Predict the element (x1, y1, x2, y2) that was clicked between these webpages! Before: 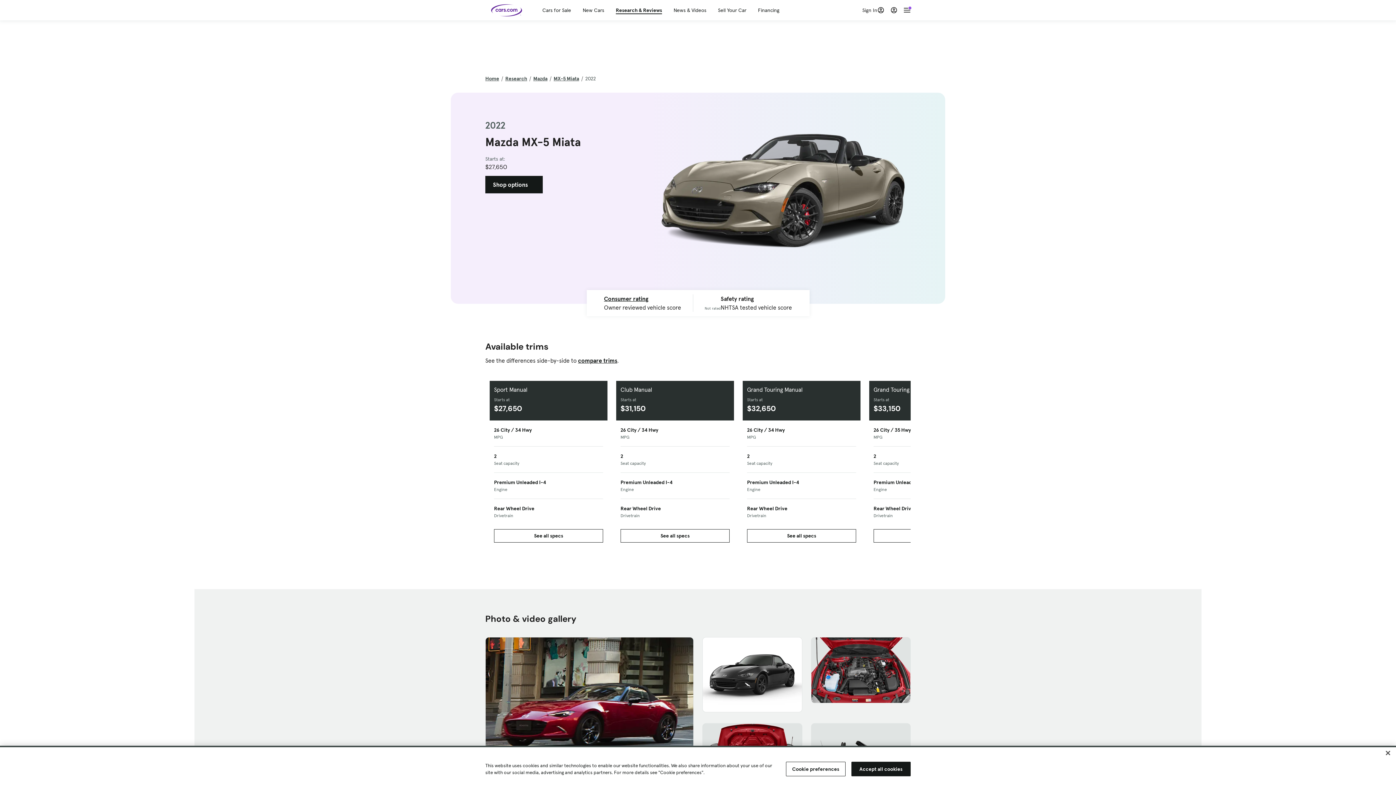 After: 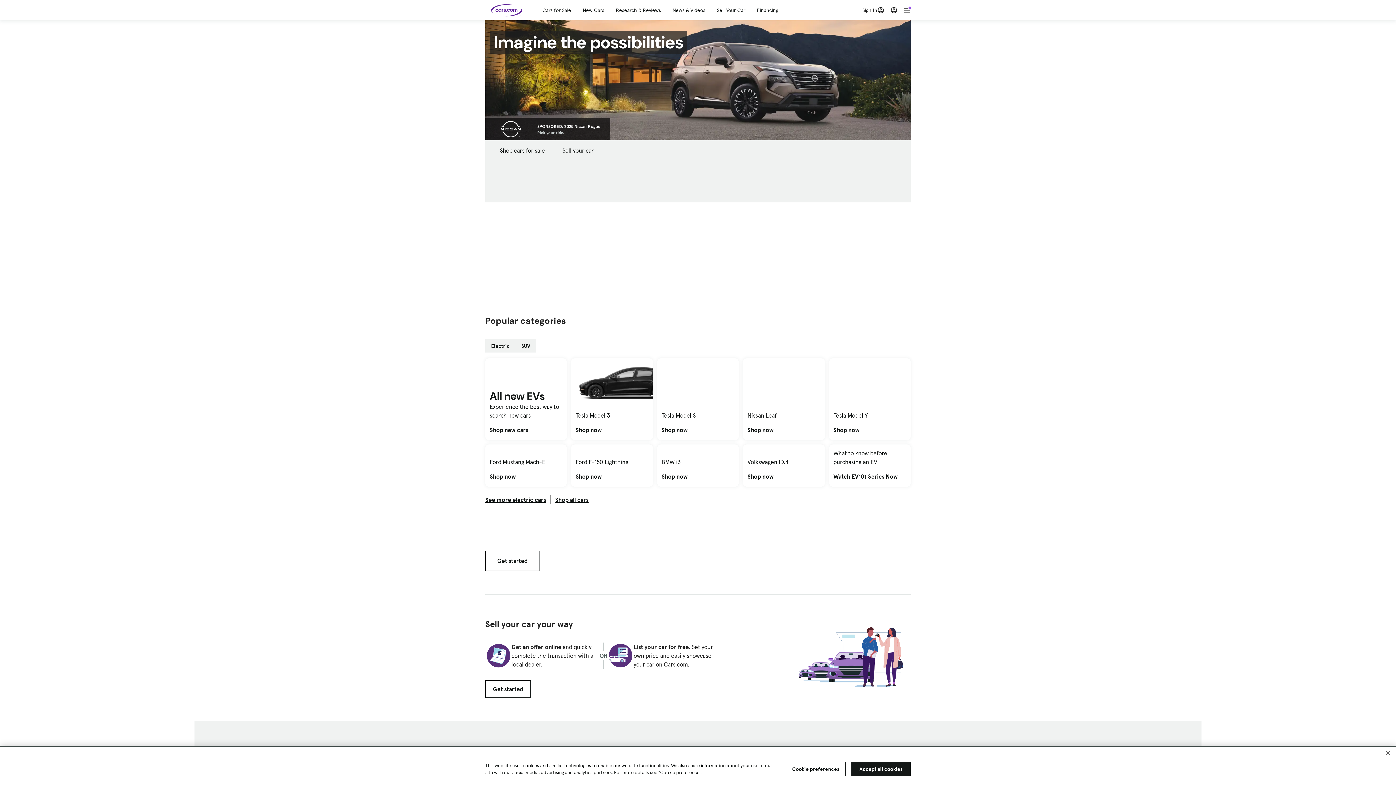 Action: bbox: (488, 3, 519, 16)